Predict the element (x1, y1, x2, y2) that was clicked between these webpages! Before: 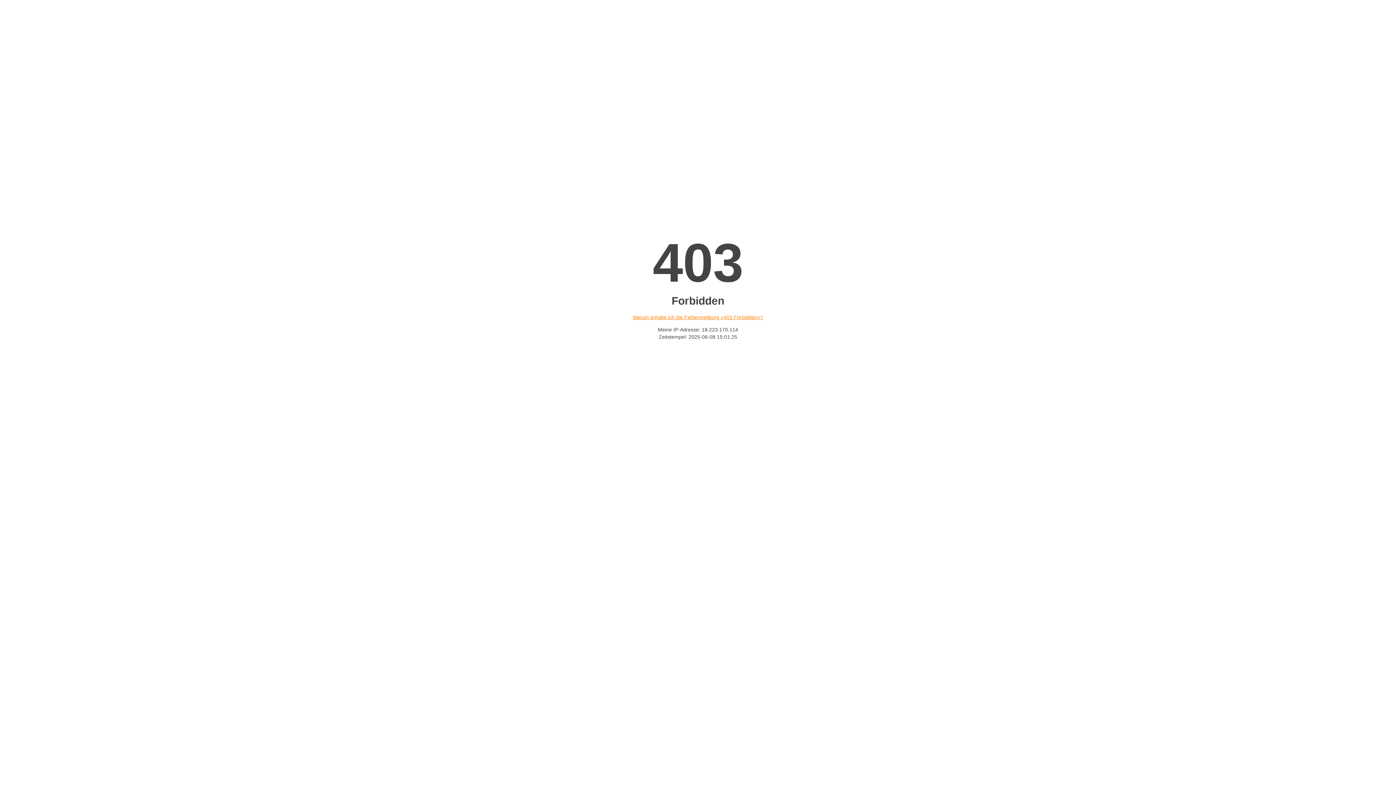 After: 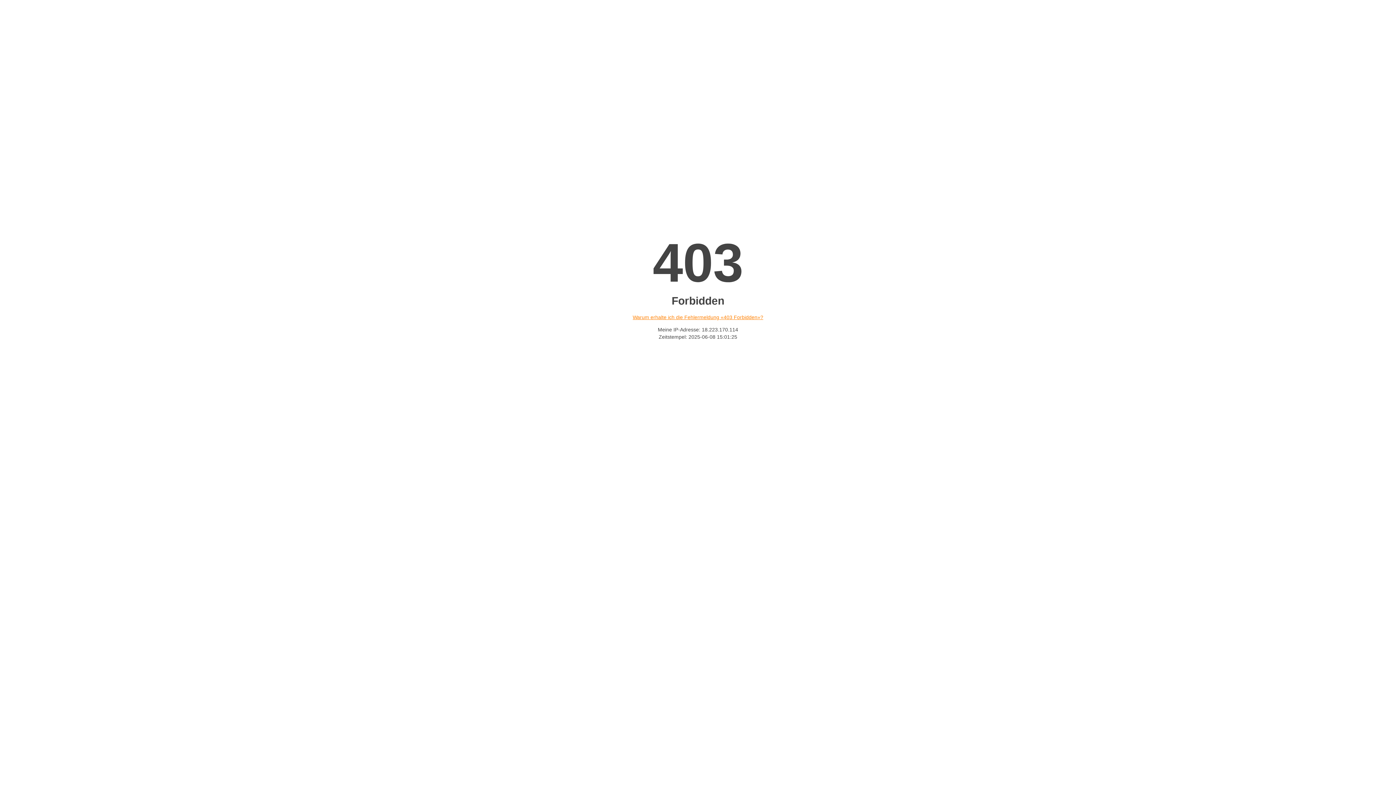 Action: bbox: (632, 314, 763, 320) label: Warum erhalte ich die Fehlermeldung «403 Forbidden»?